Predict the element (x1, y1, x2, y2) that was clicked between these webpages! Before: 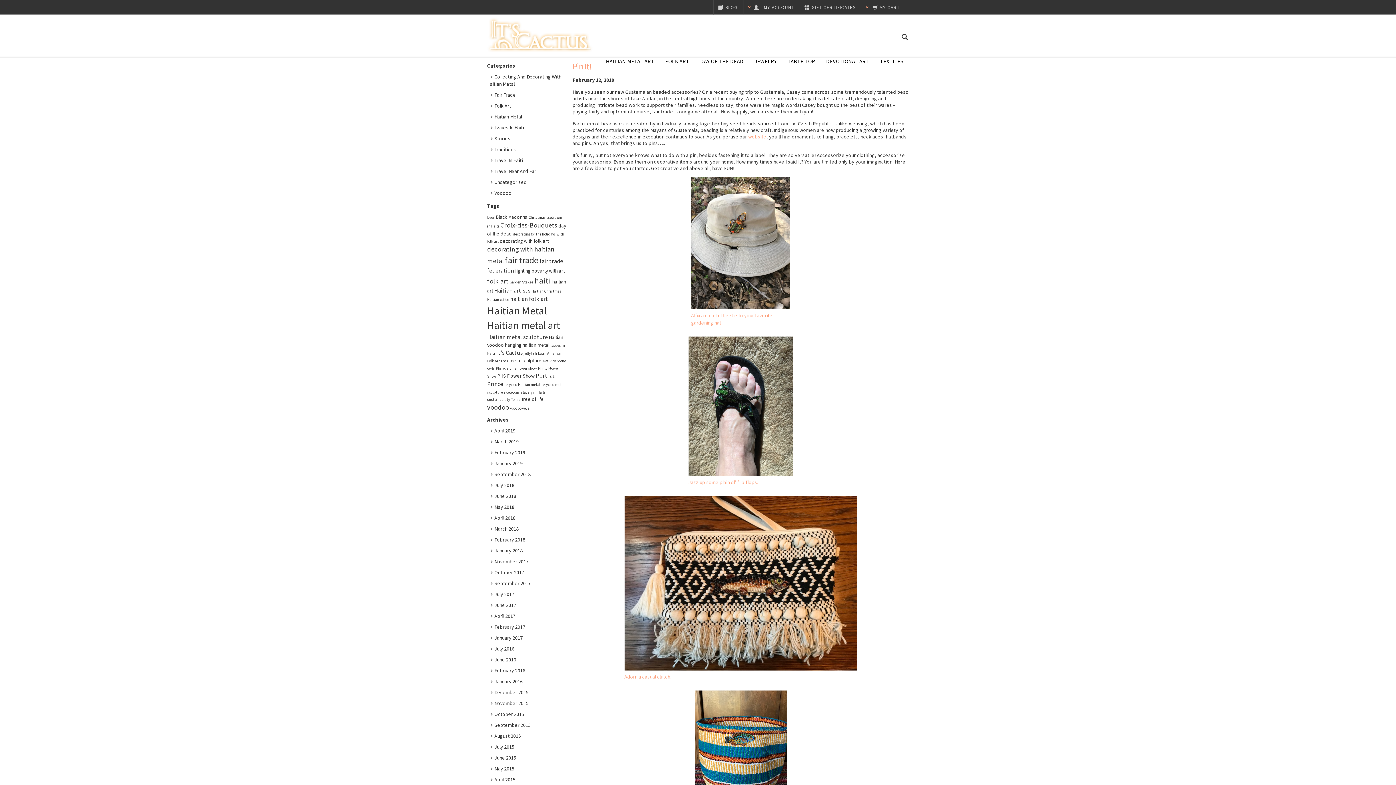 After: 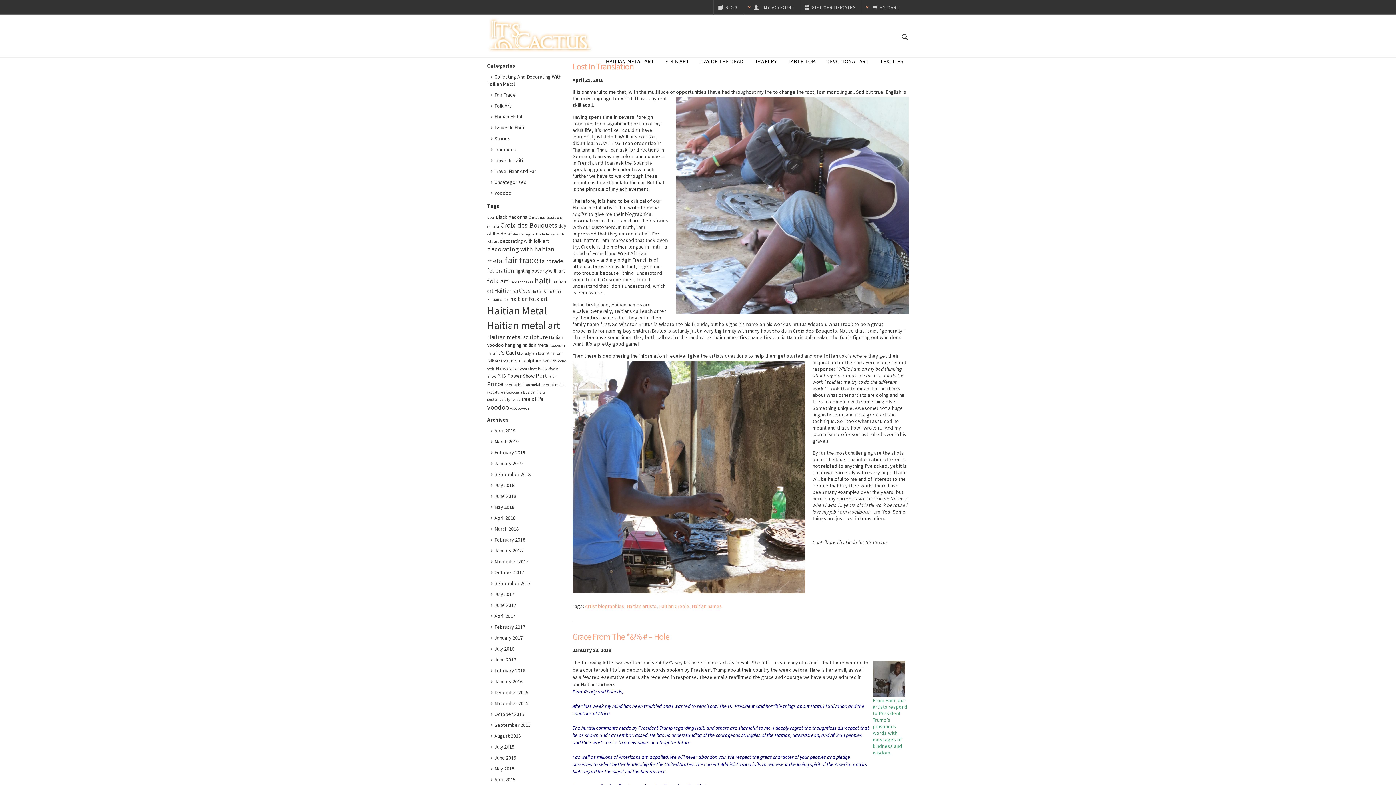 Action: label: Haitian artists (4 items) bbox: (494, 286, 530, 294)